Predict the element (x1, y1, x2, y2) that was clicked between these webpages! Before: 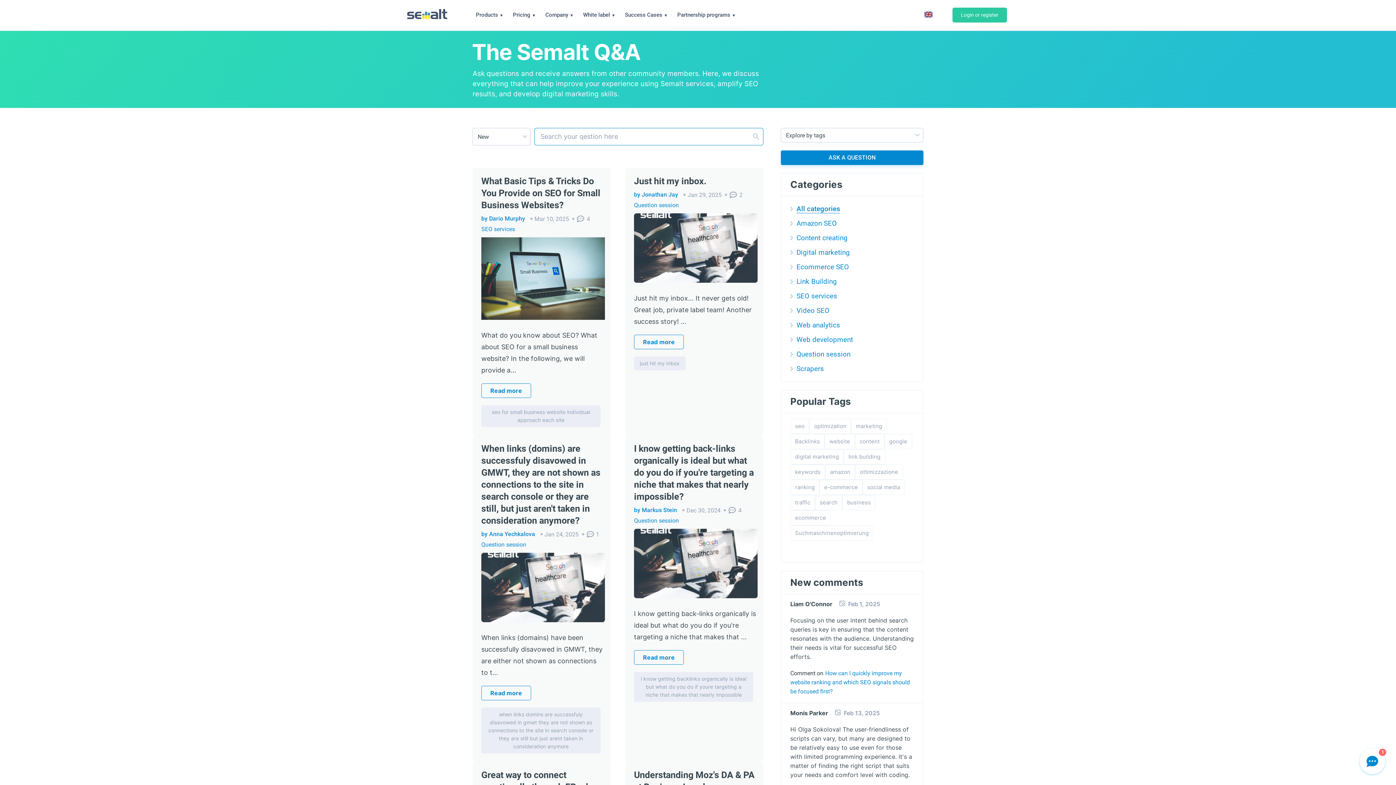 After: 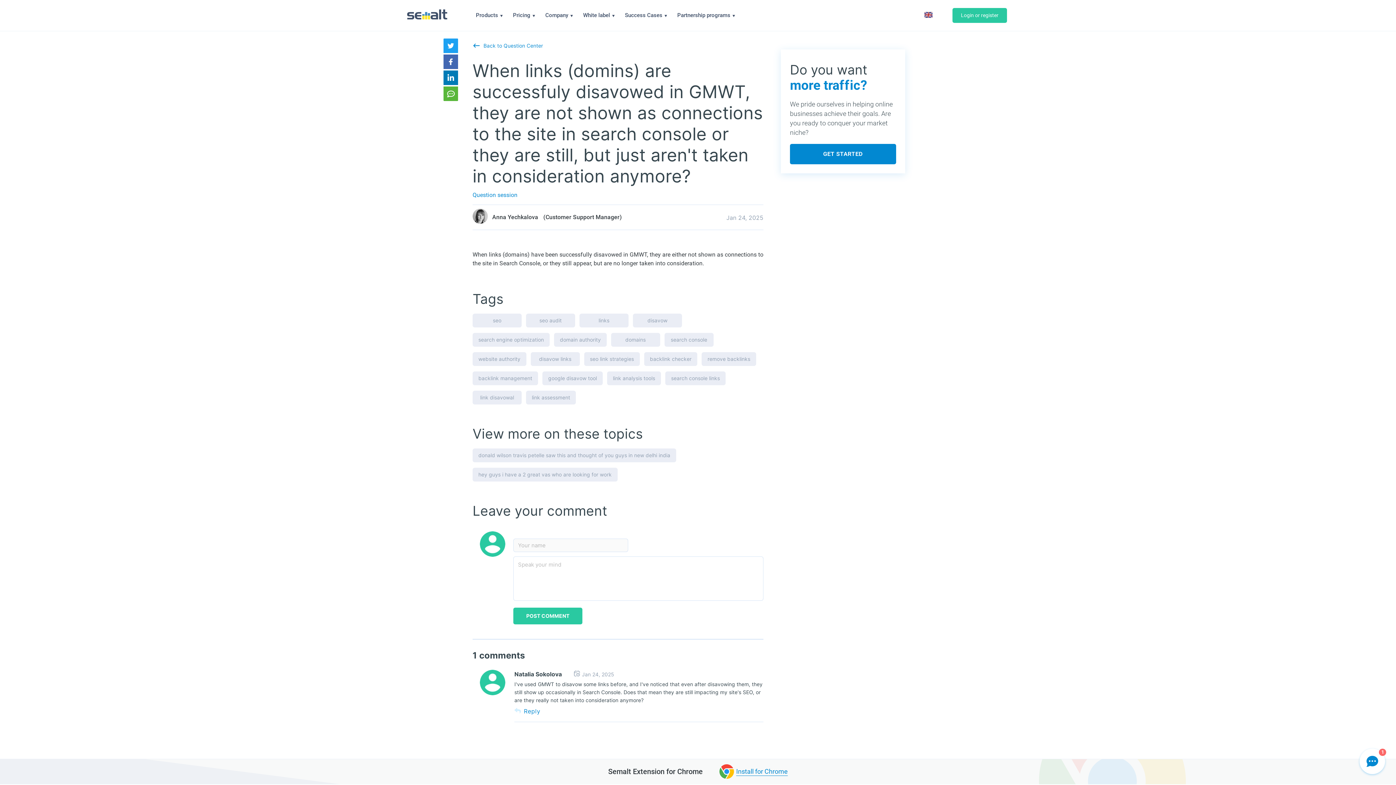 Action: bbox: (481, 707, 600, 753) label: when links domins are successfuly disavowed in gmwt they are not shown as connections to the site in search console or they are still but just arent taken in consideration anymore